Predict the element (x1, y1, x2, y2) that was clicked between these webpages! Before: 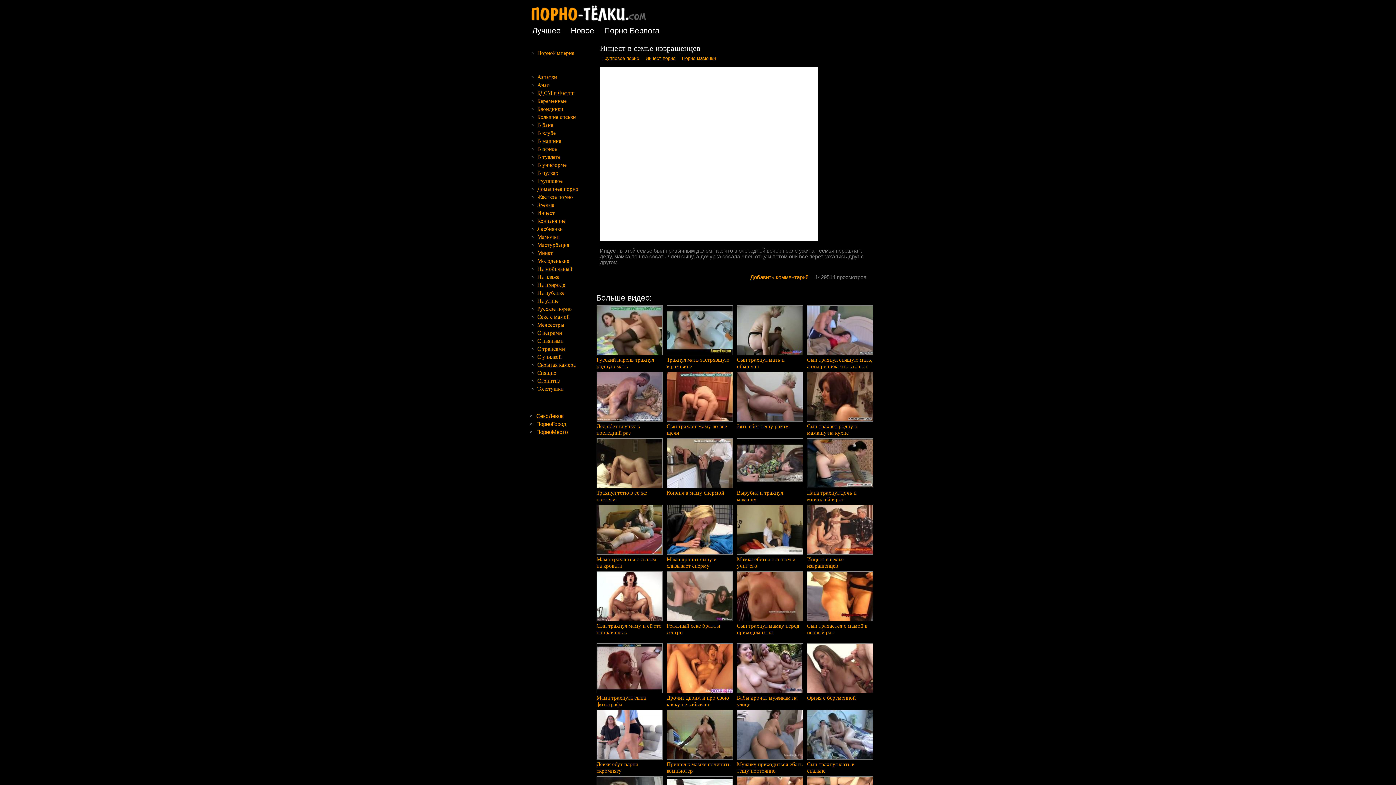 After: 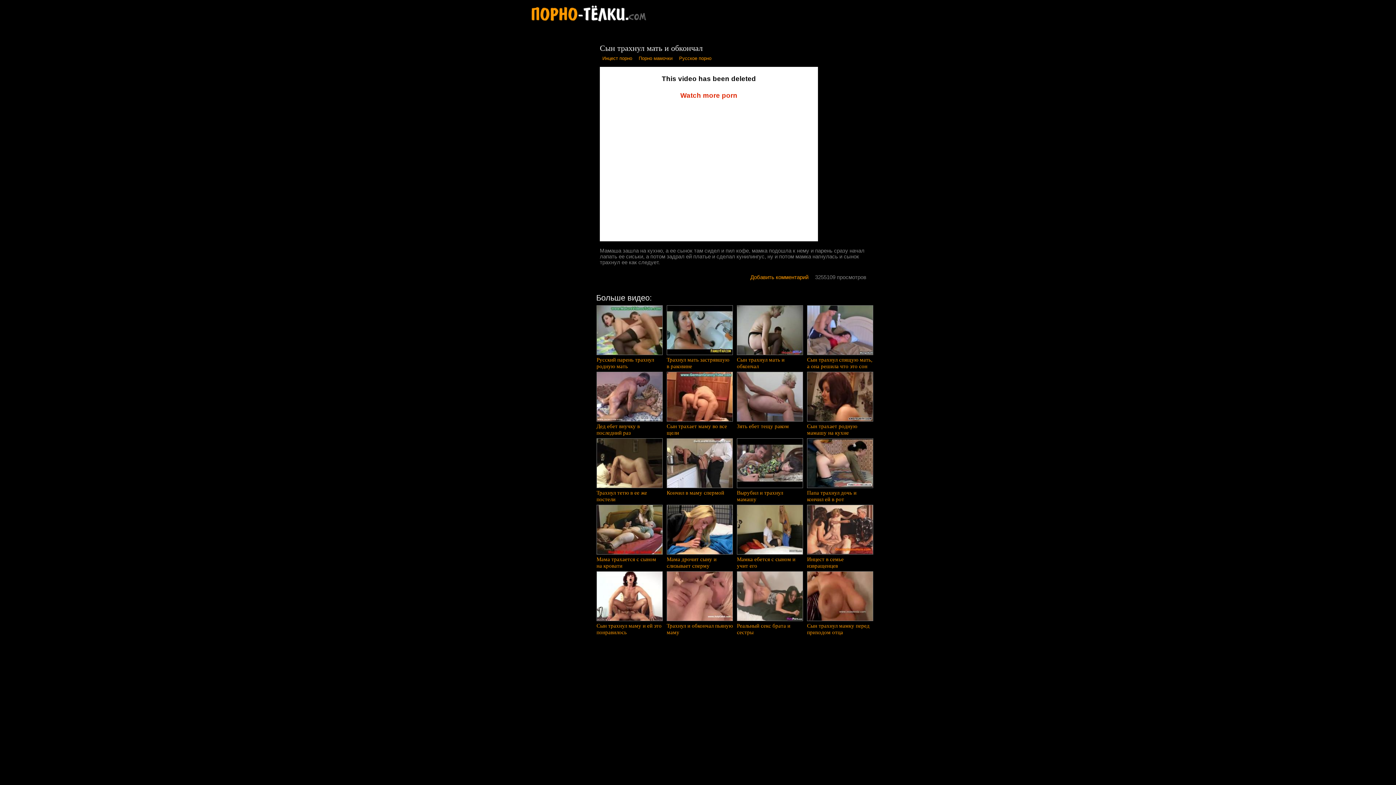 Action: label:  Сын трахнул мать и обкончал bbox: (737, 350, 803, 369)